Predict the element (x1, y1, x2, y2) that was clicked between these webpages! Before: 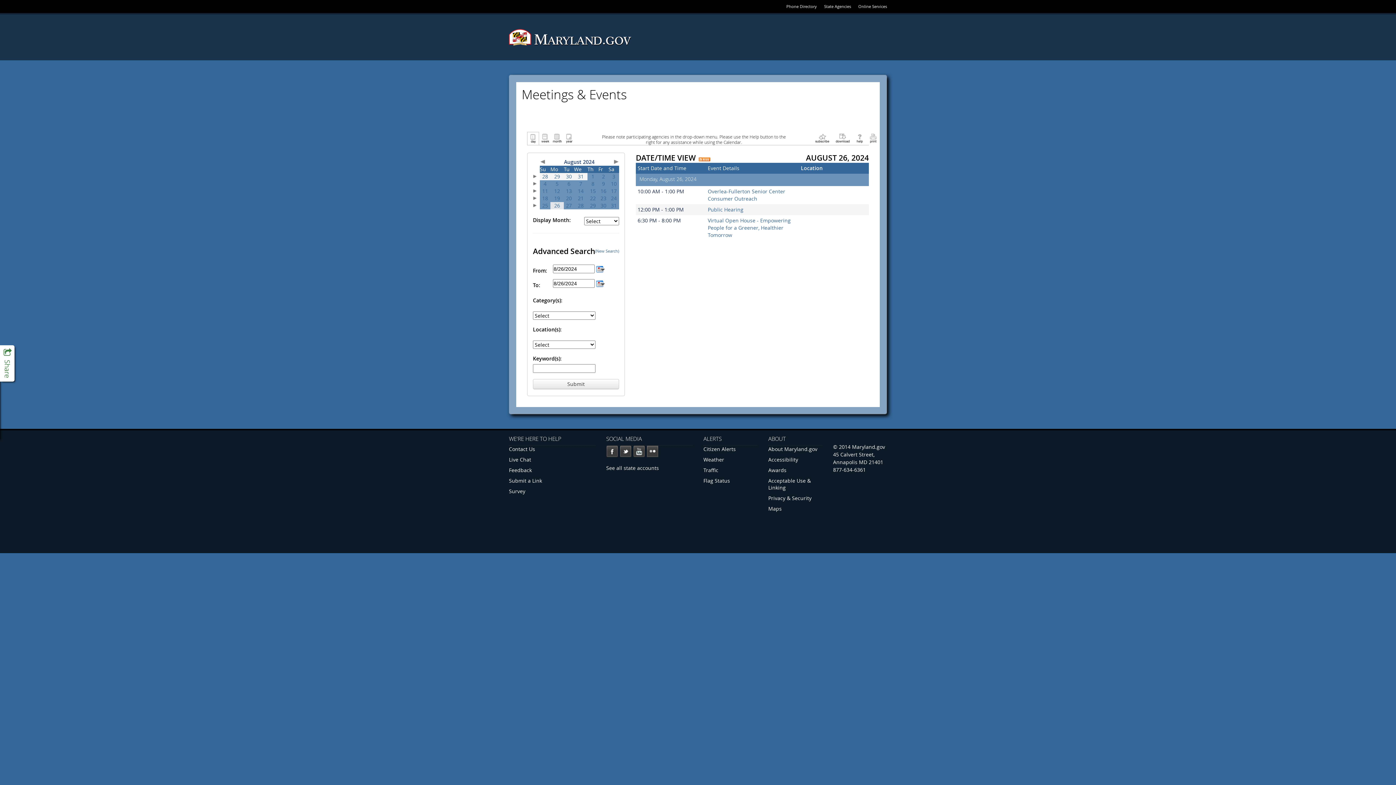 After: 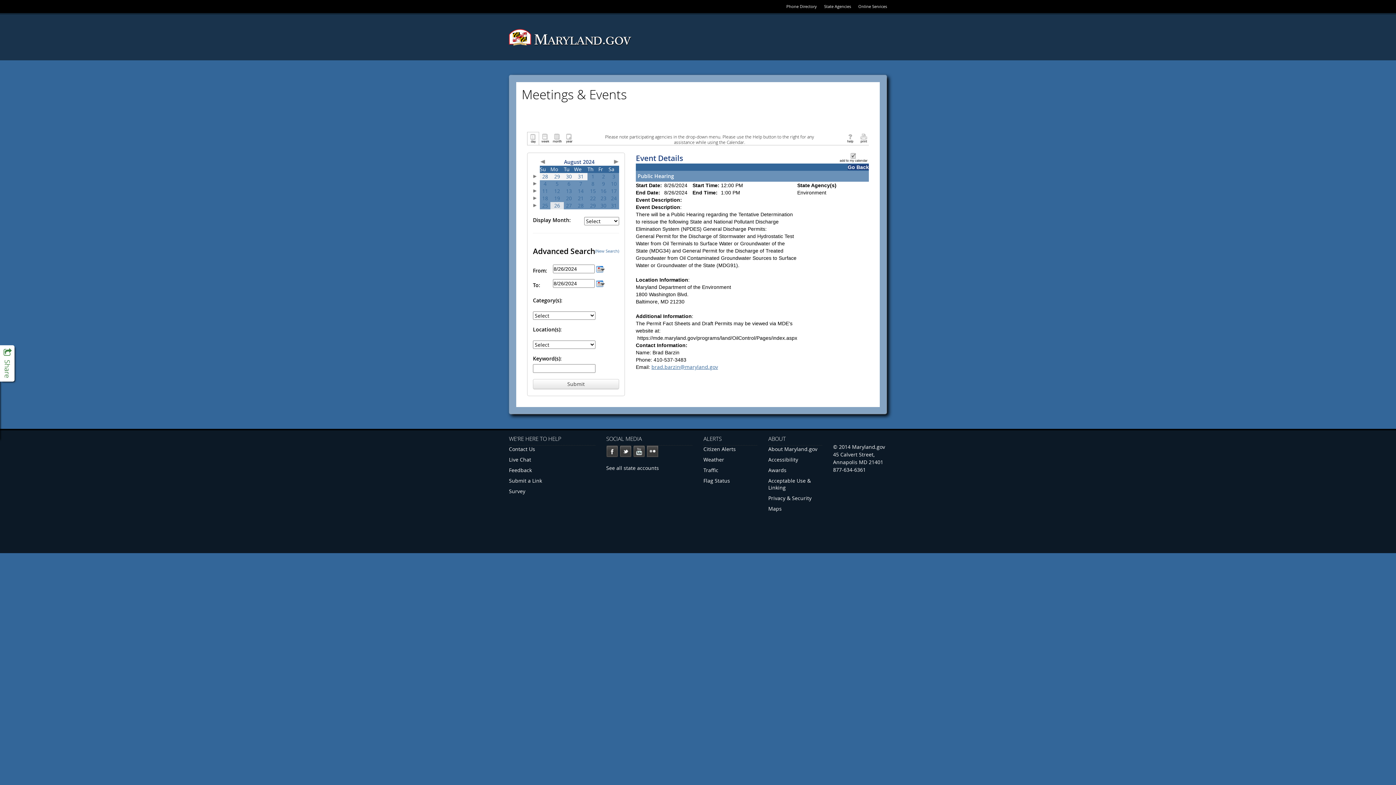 Action: label: Public Hearing bbox: (708, 206, 743, 213)